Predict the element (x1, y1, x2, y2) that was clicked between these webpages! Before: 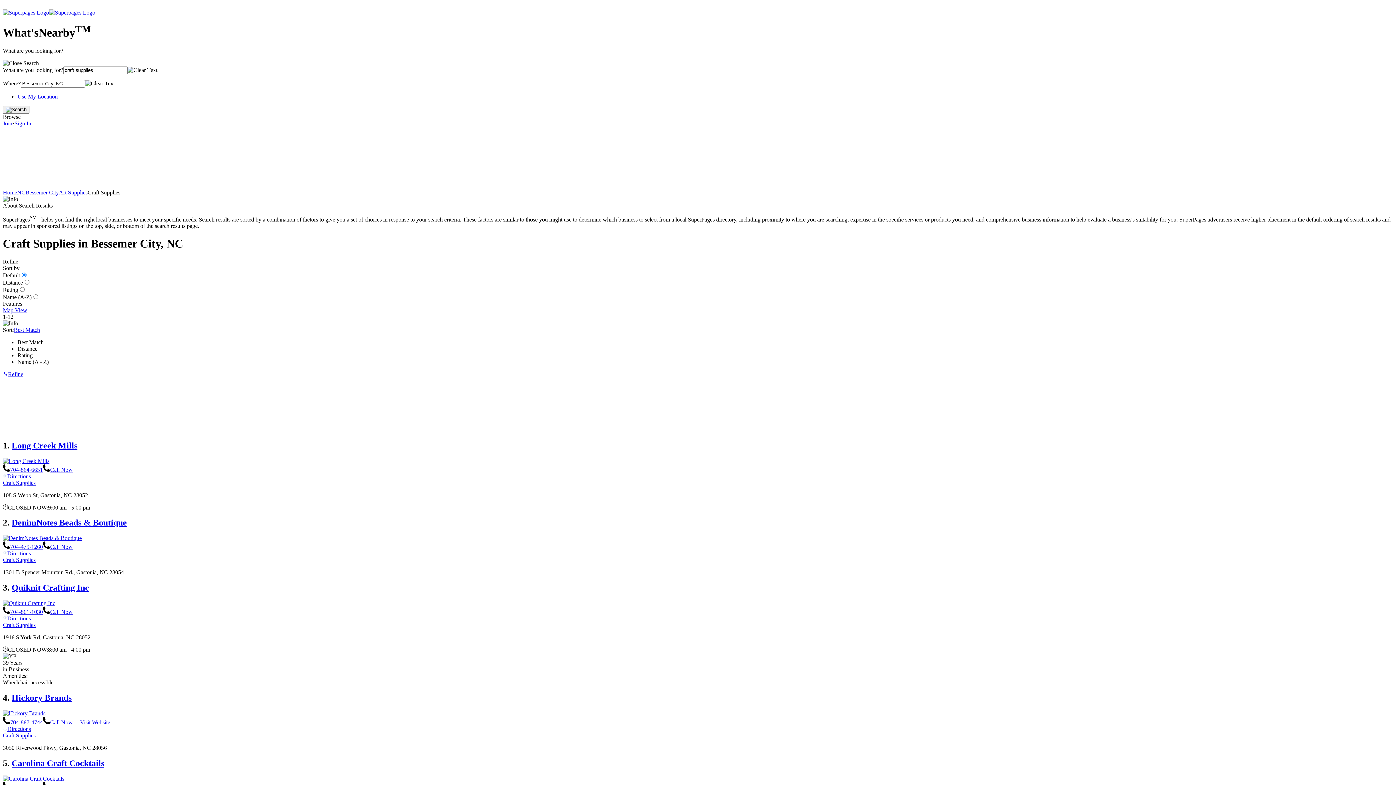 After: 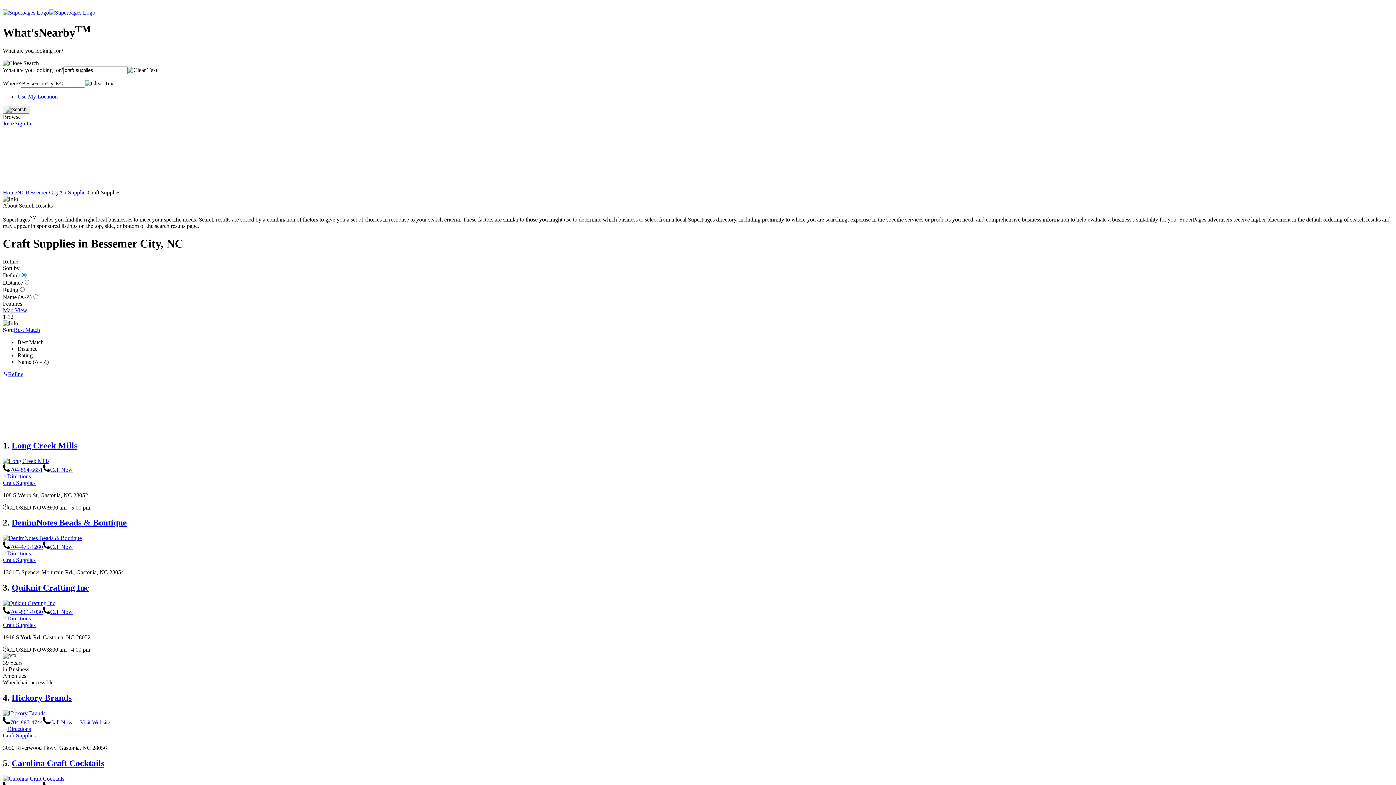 Action: label: Distance bbox: (17, 345, 37, 351)